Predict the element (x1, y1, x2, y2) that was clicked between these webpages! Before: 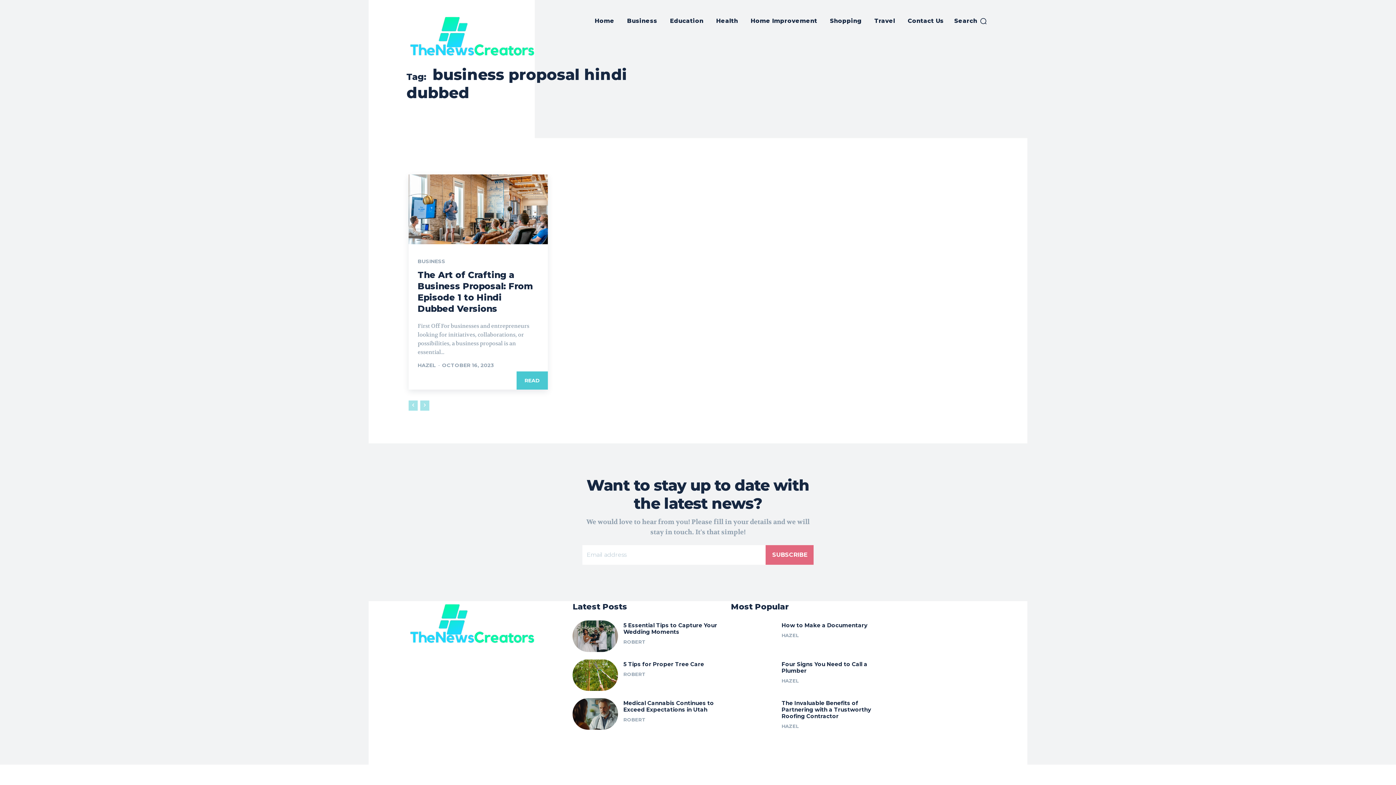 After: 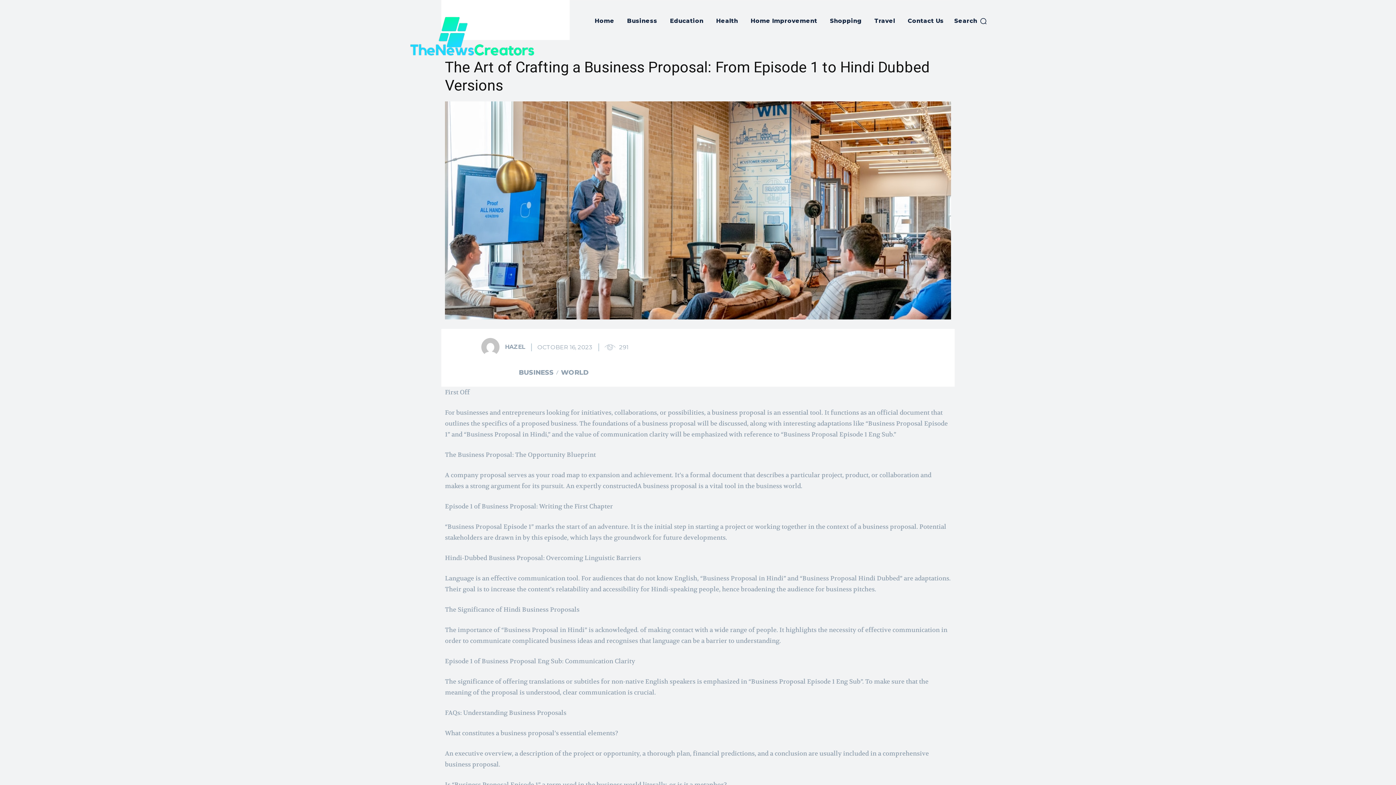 Action: bbox: (408, 174, 548, 244)